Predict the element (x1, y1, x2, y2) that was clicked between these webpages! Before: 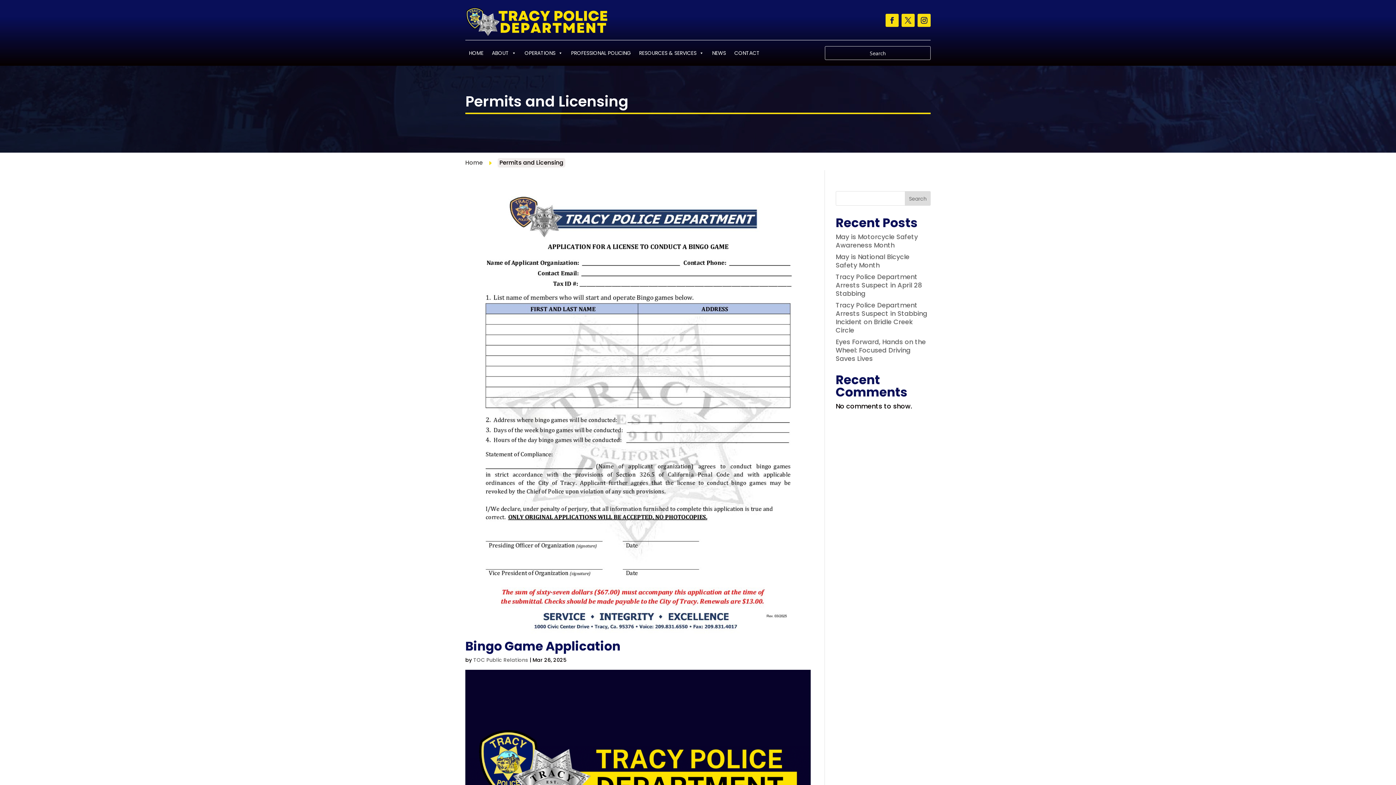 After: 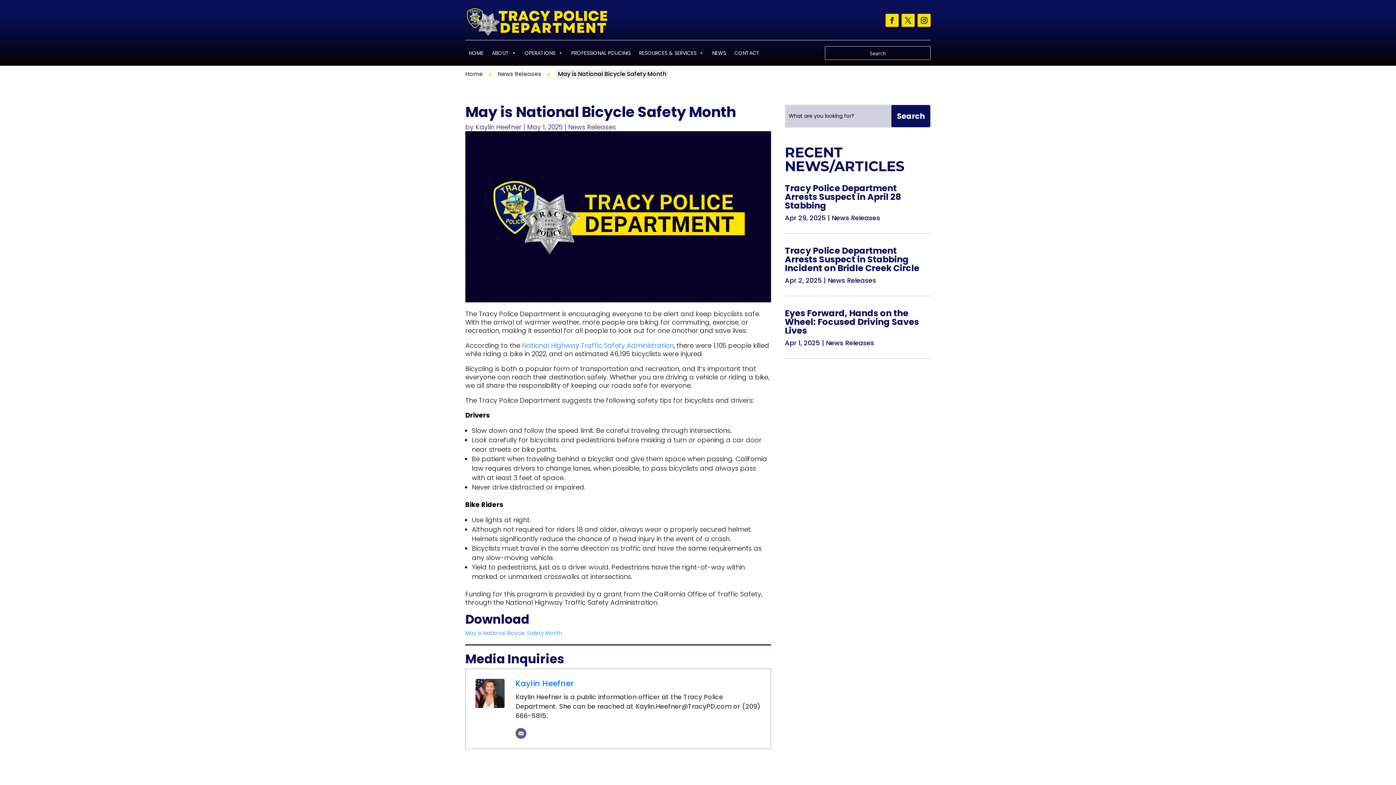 Action: bbox: (835, 252, 909, 269) label: May is National Bicycle Safety Month